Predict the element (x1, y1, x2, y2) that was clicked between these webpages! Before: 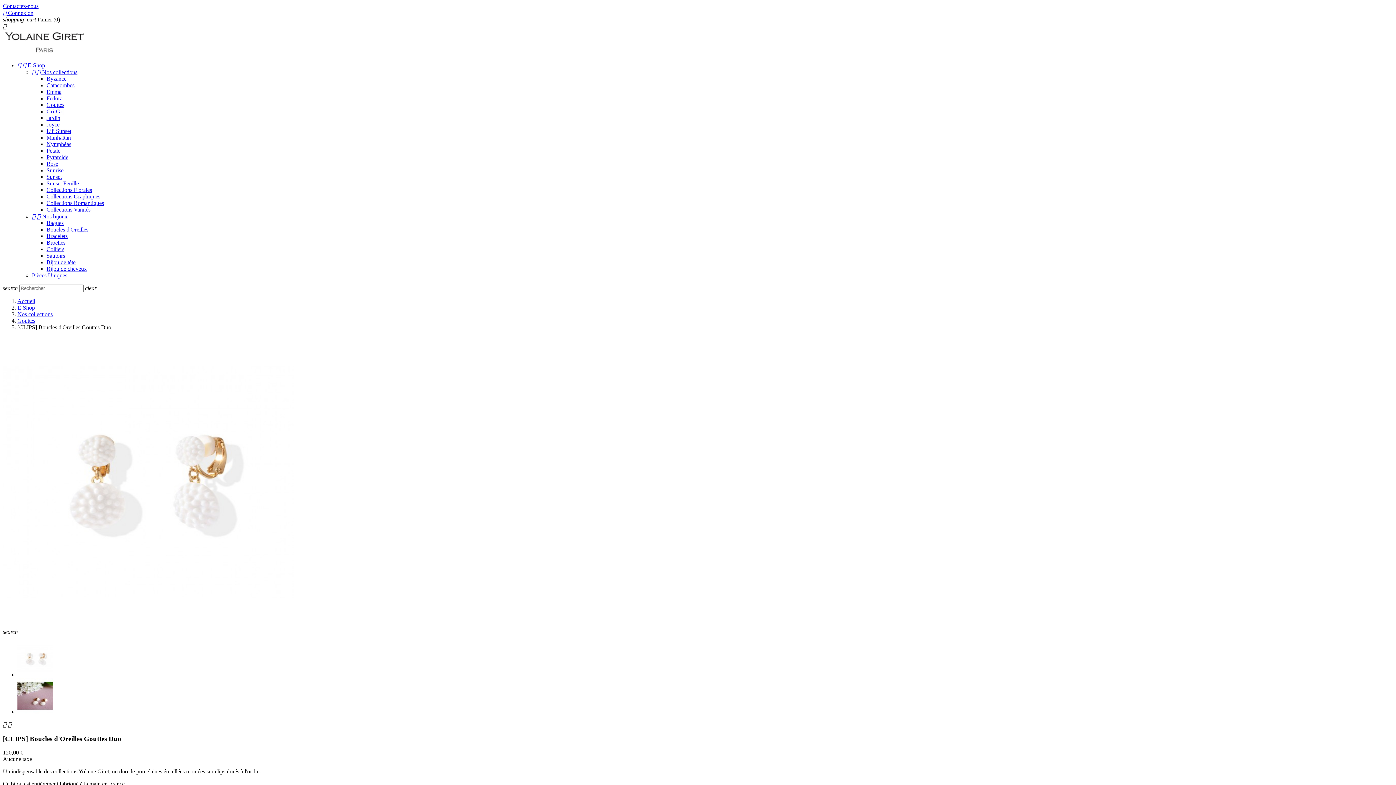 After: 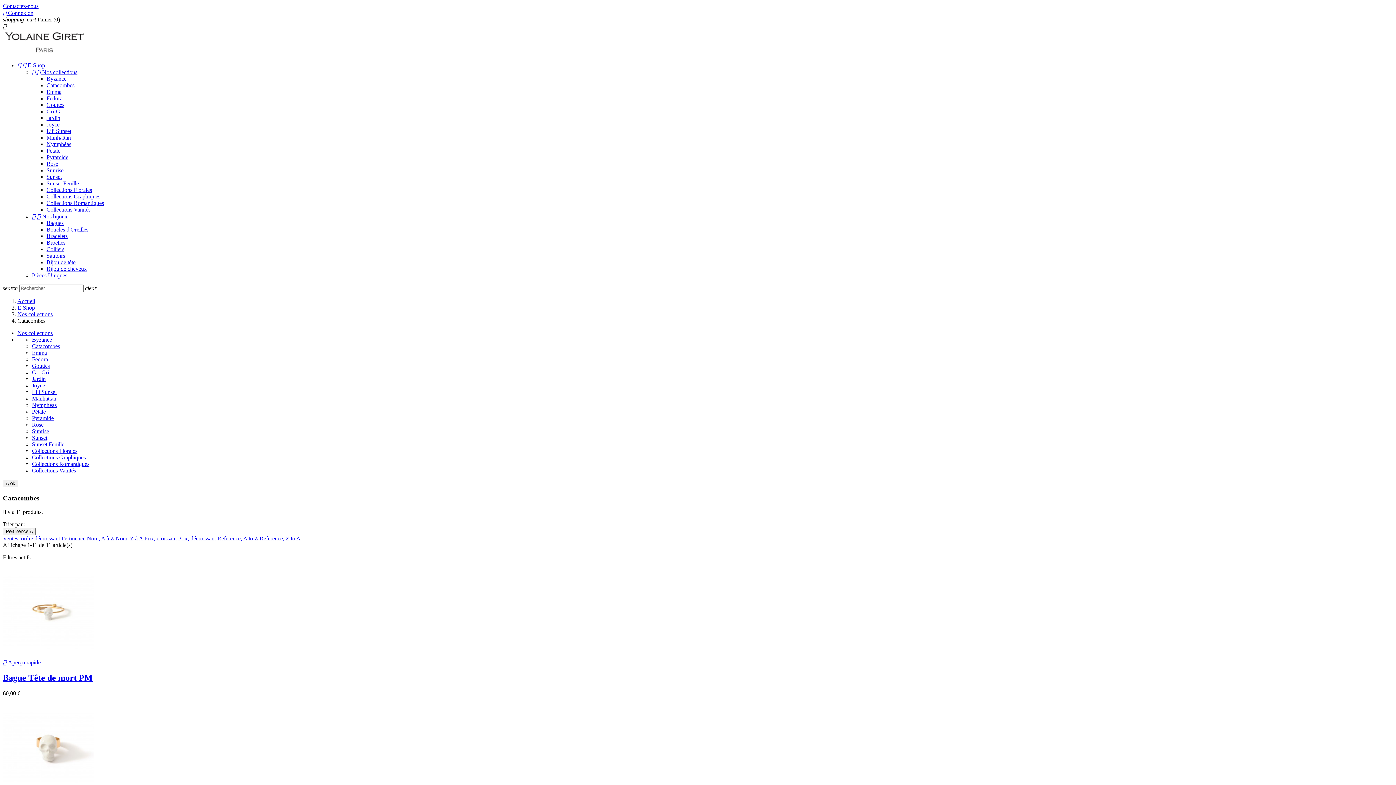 Action: bbox: (46, 82, 74, 88) label: Catacombes